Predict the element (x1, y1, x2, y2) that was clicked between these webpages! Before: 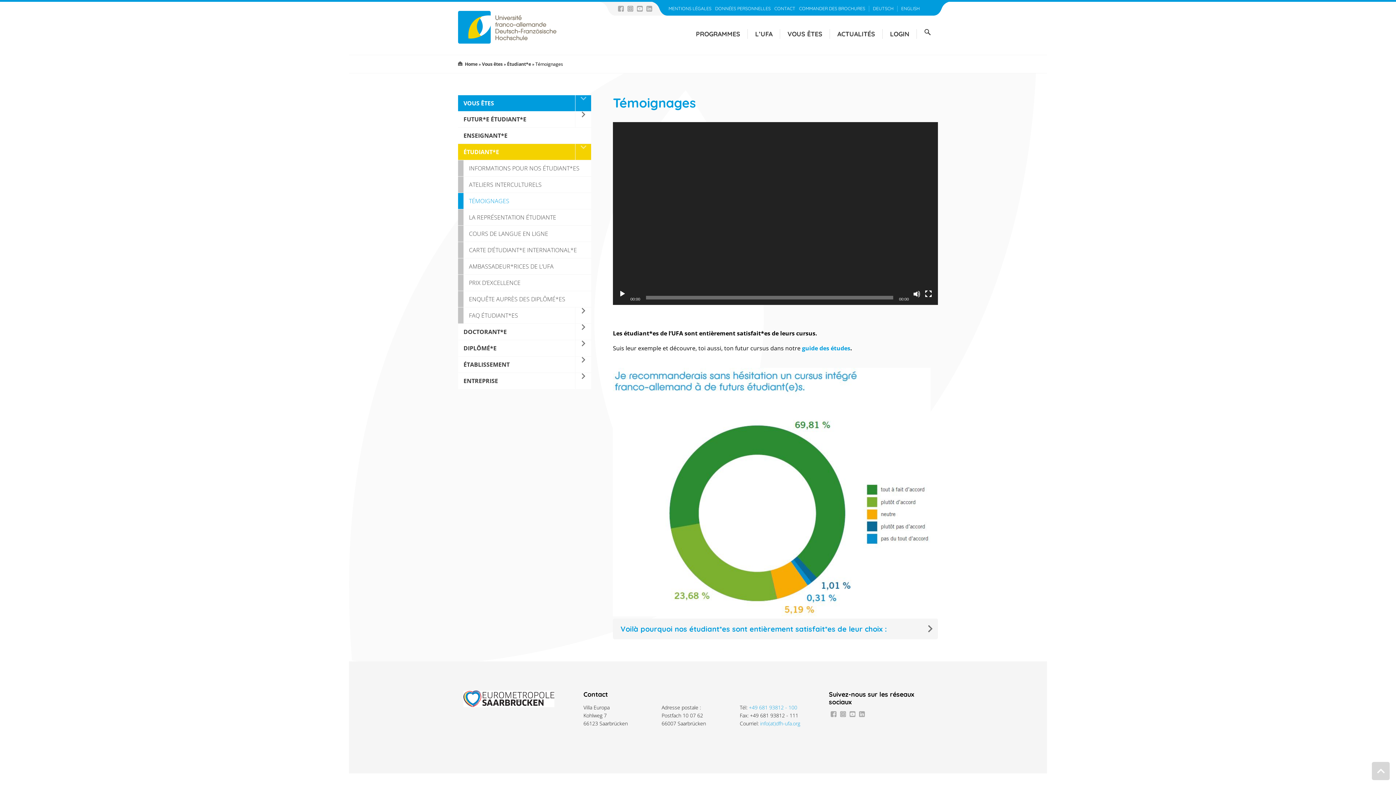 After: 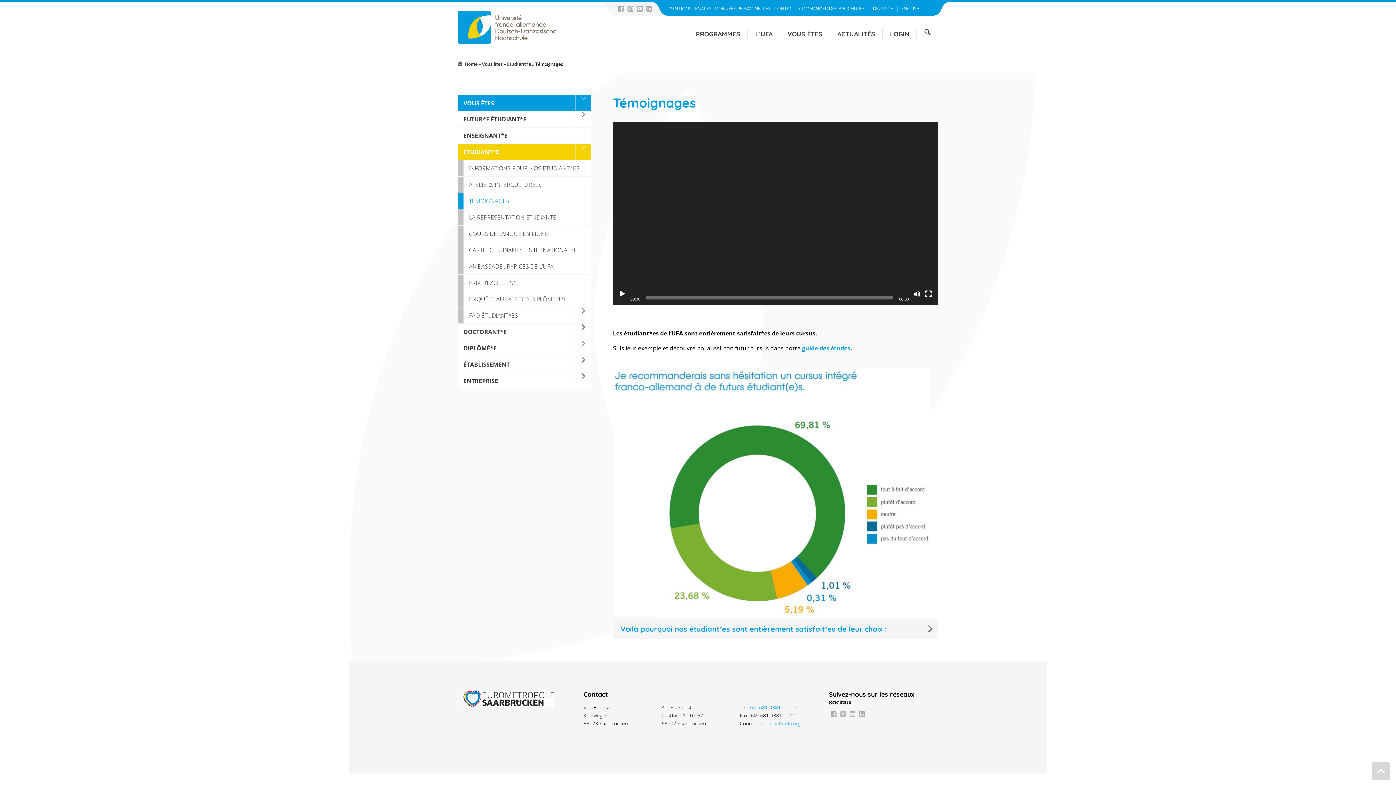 Action: bbox: (840, 711, 846, 717) label: Instagram